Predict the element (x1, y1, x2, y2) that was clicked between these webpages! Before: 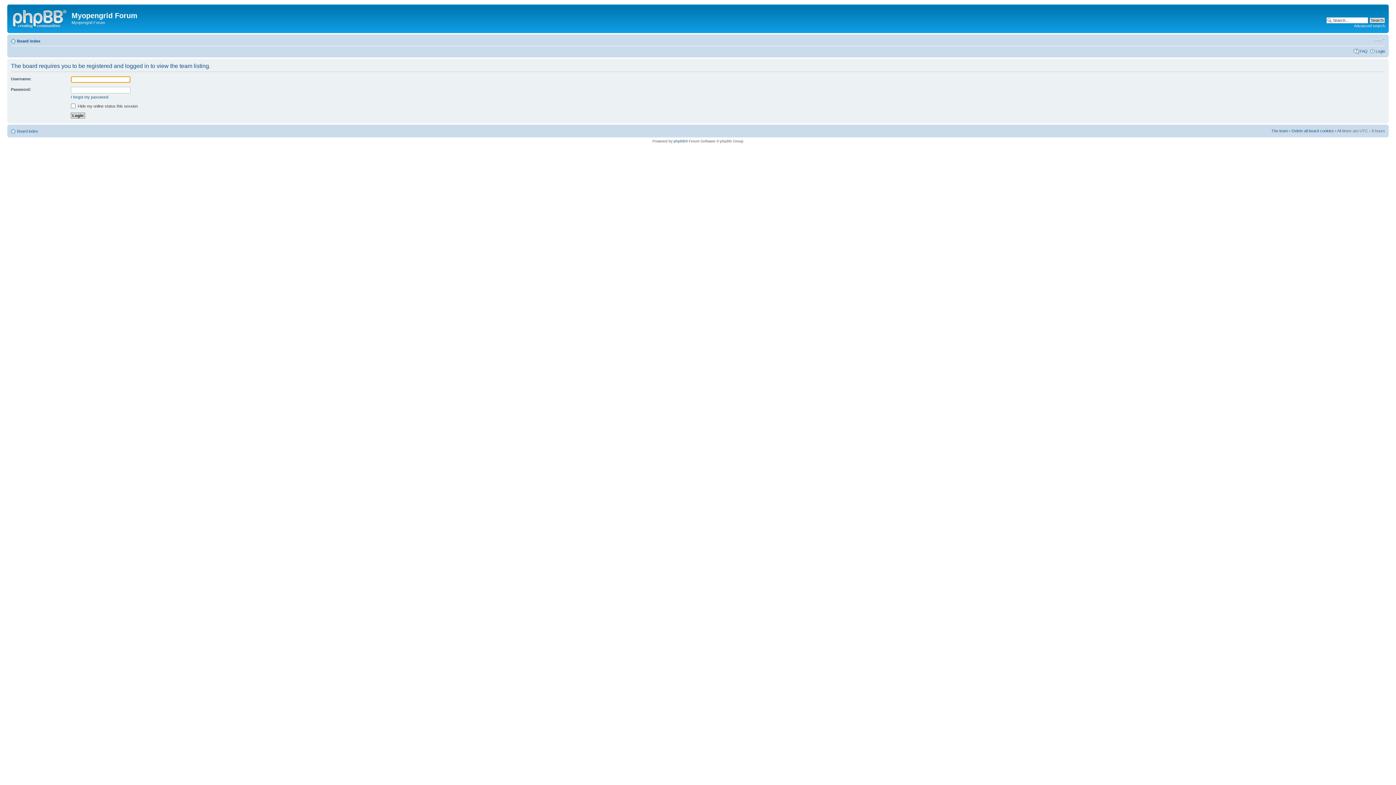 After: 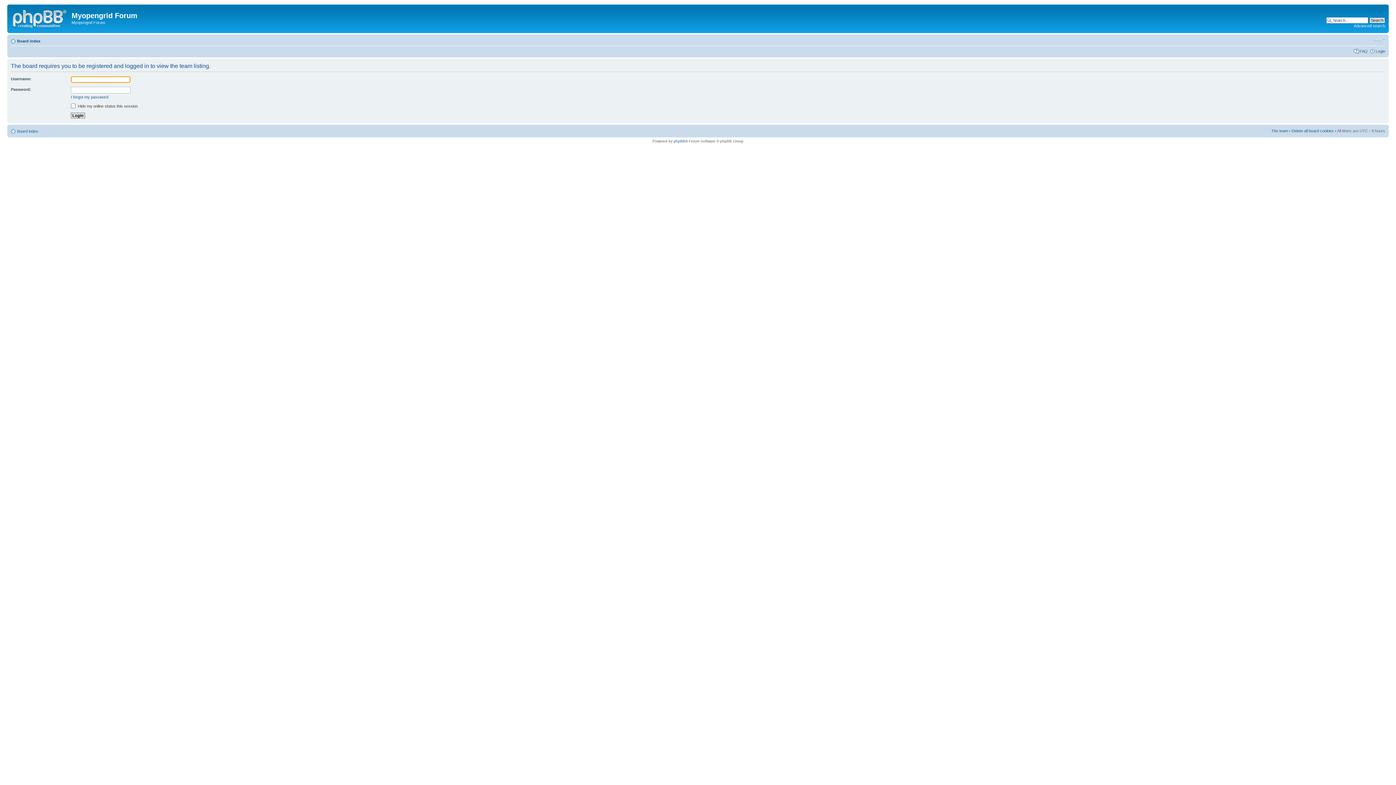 Action: label: The team bbox: (1271, 128, 1288, 132)